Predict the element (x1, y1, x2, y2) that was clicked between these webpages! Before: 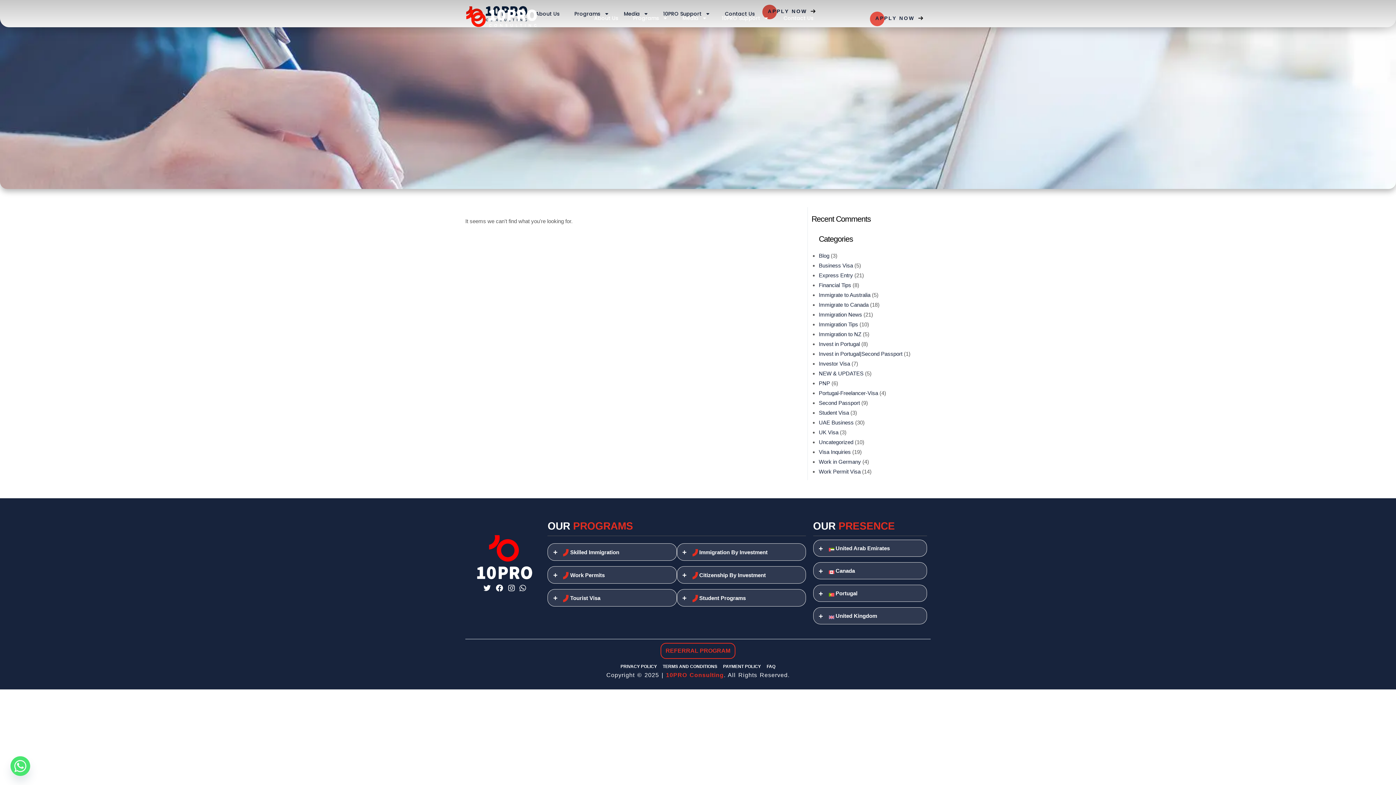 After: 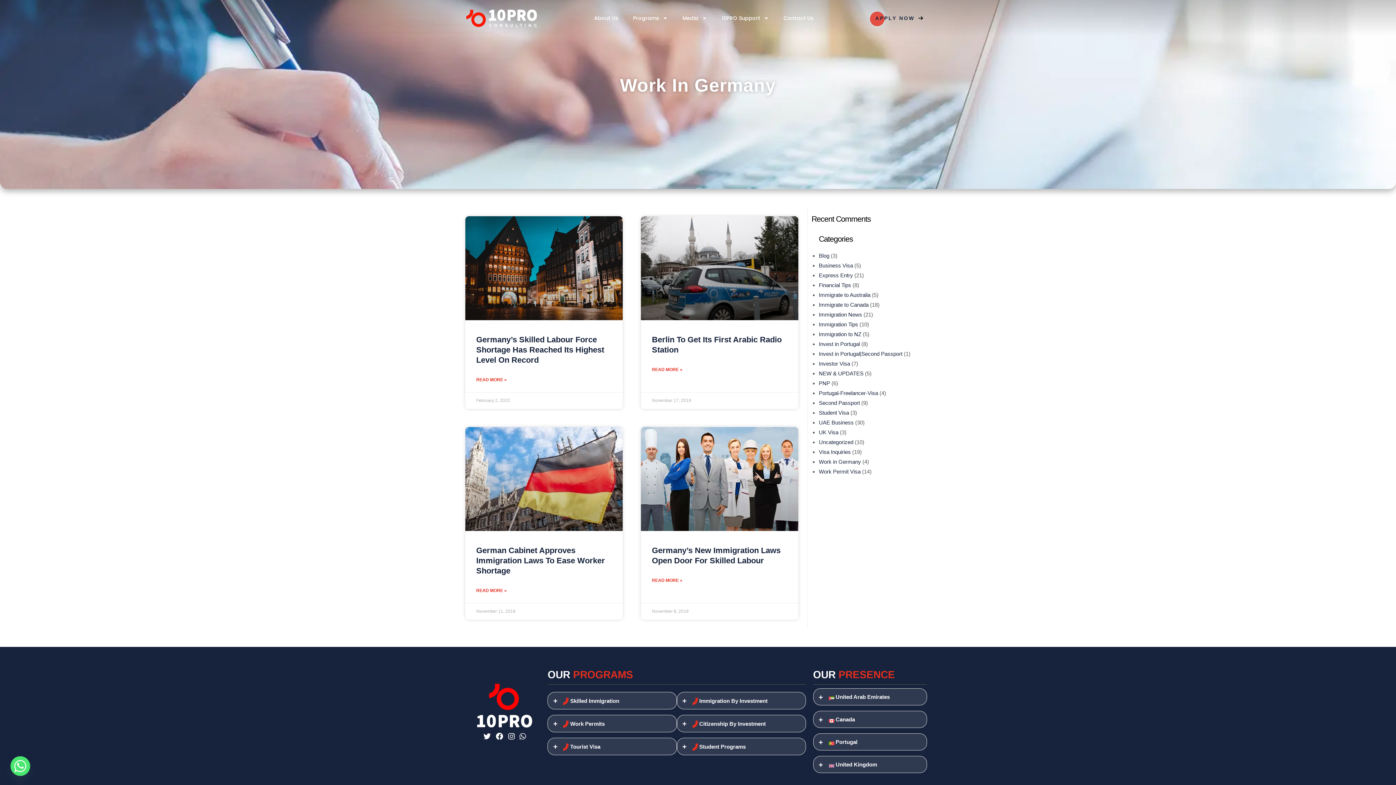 Action: label: Work in Germany bbox: (819, 458, 861, 465)